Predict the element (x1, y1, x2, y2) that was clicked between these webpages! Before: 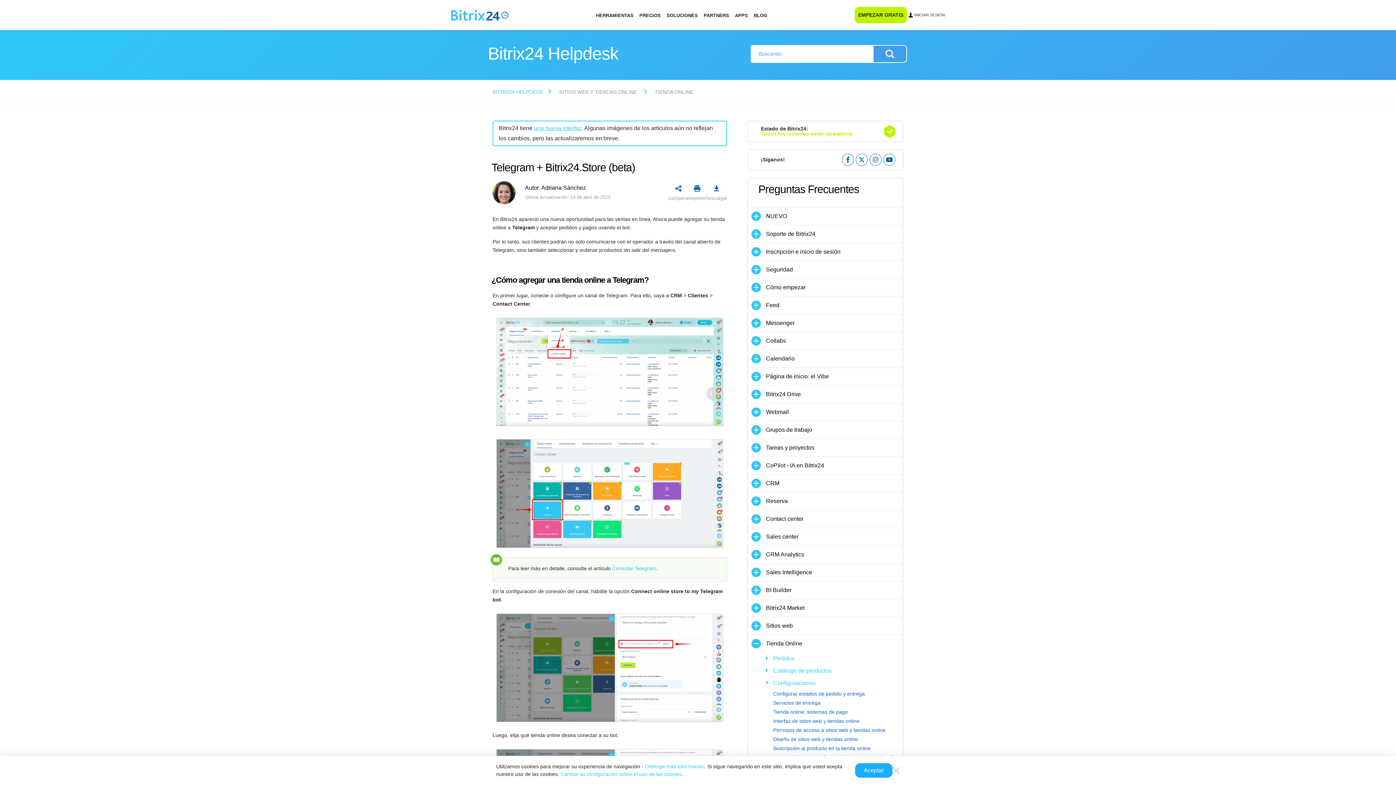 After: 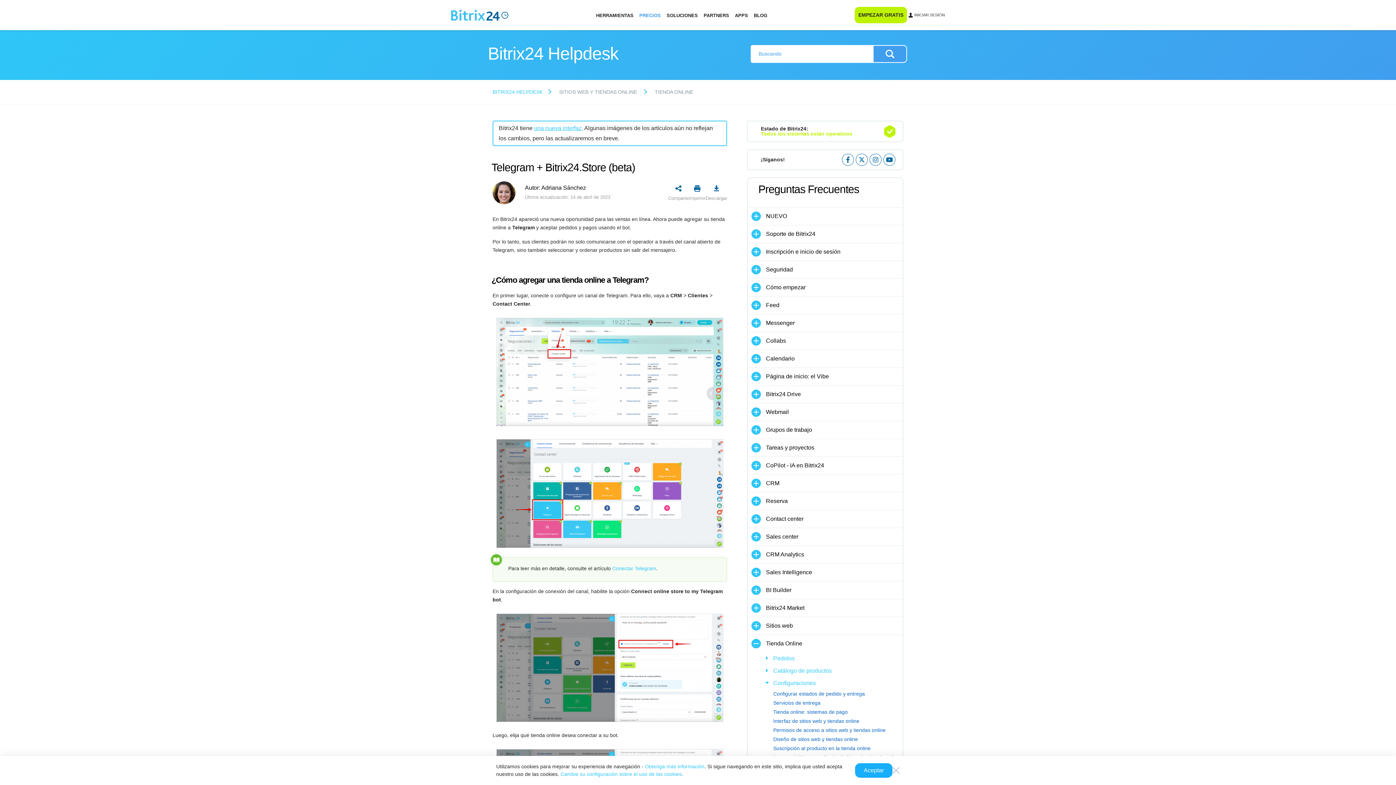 Action: label: PRECIOS bbox: (636, 8, 663, 22)